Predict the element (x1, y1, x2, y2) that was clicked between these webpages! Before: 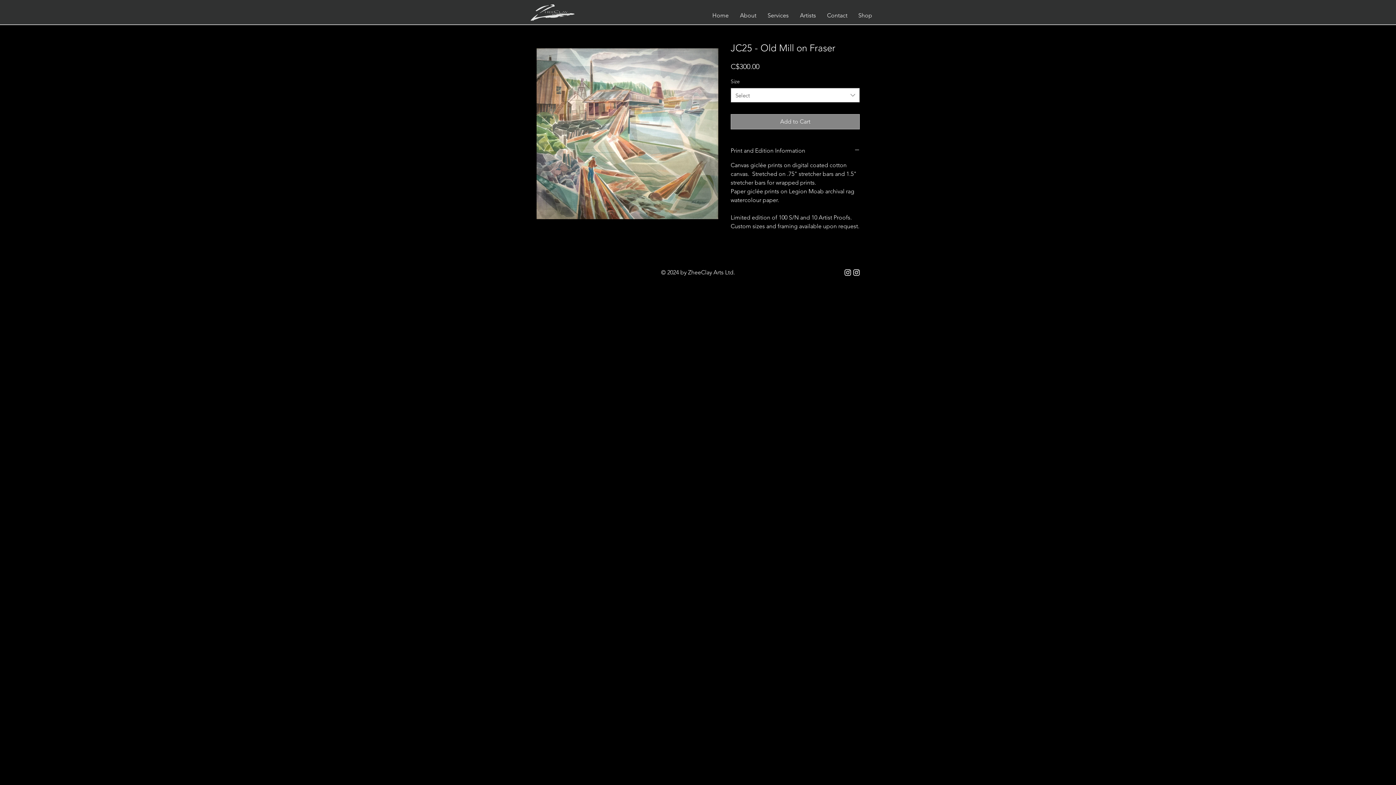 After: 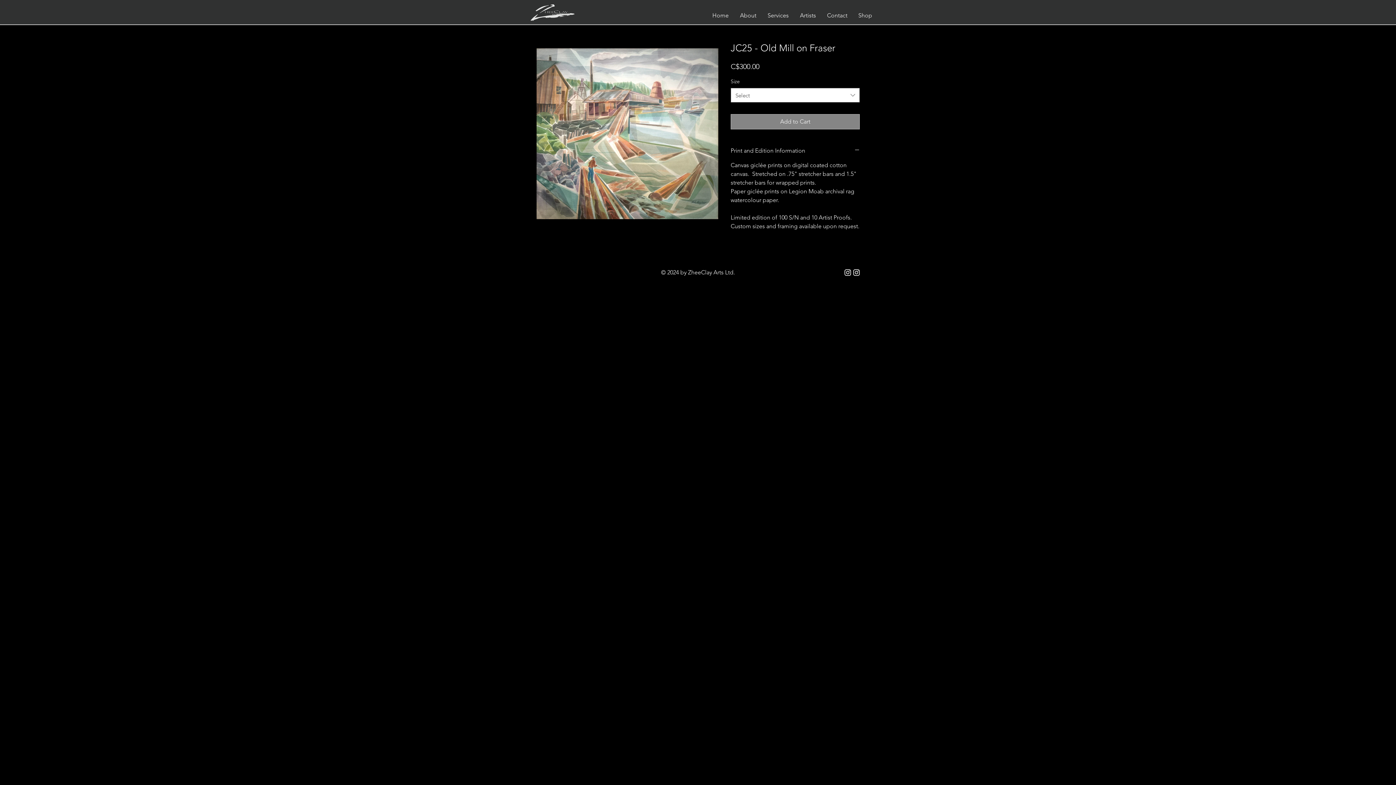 Action: label: Instagram ZCC bbox: (843, 268, 852, 277)